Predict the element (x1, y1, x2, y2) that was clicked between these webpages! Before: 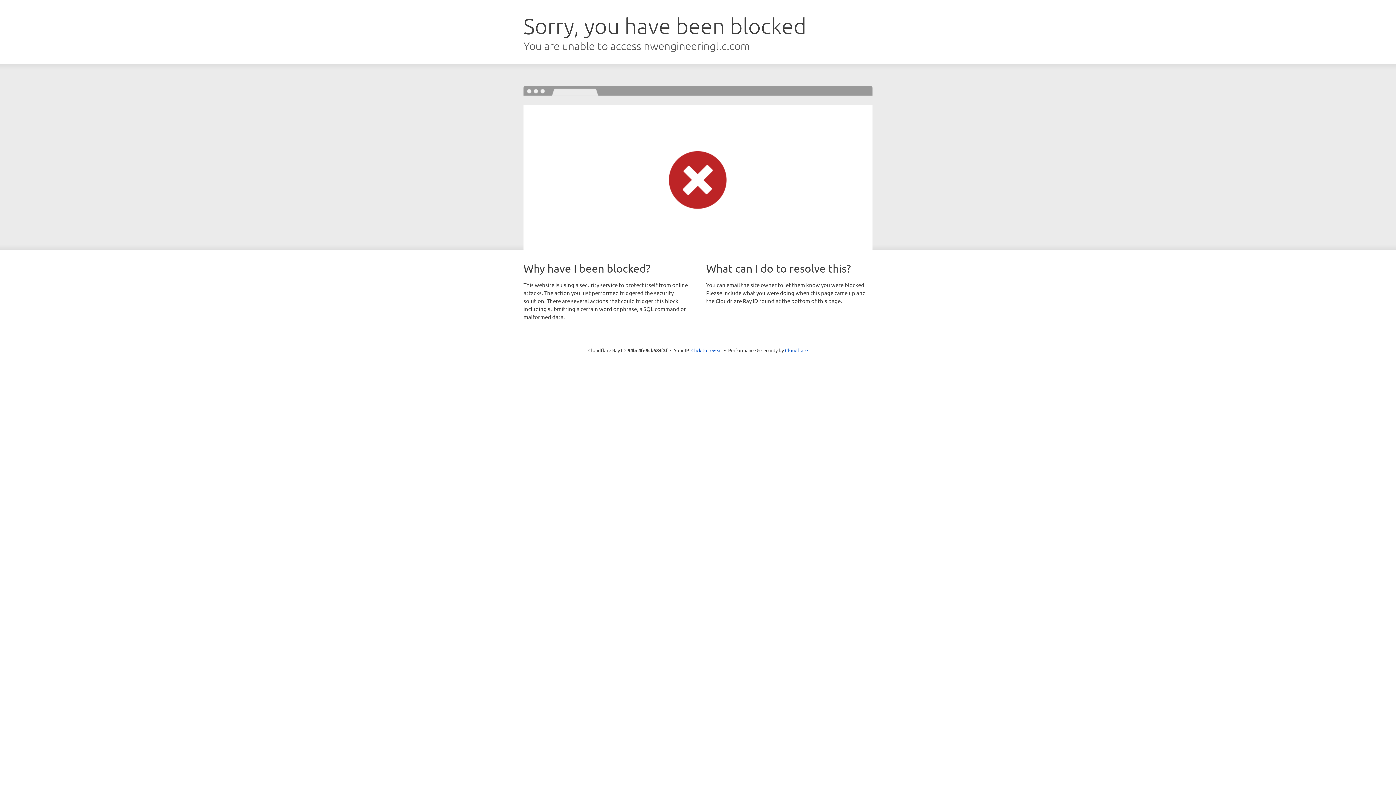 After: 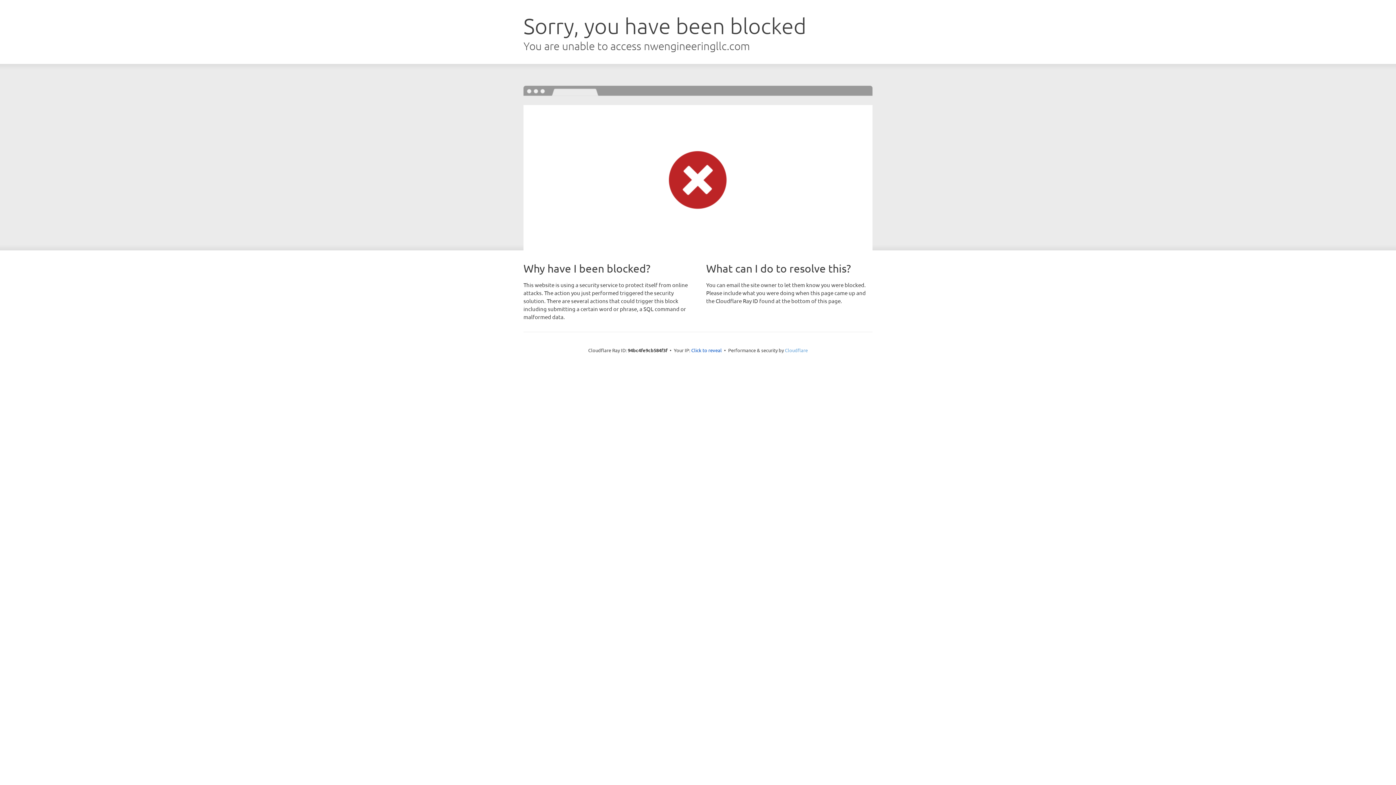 Action: label: Cloudflare bbox: (785, 347, 808, 353)